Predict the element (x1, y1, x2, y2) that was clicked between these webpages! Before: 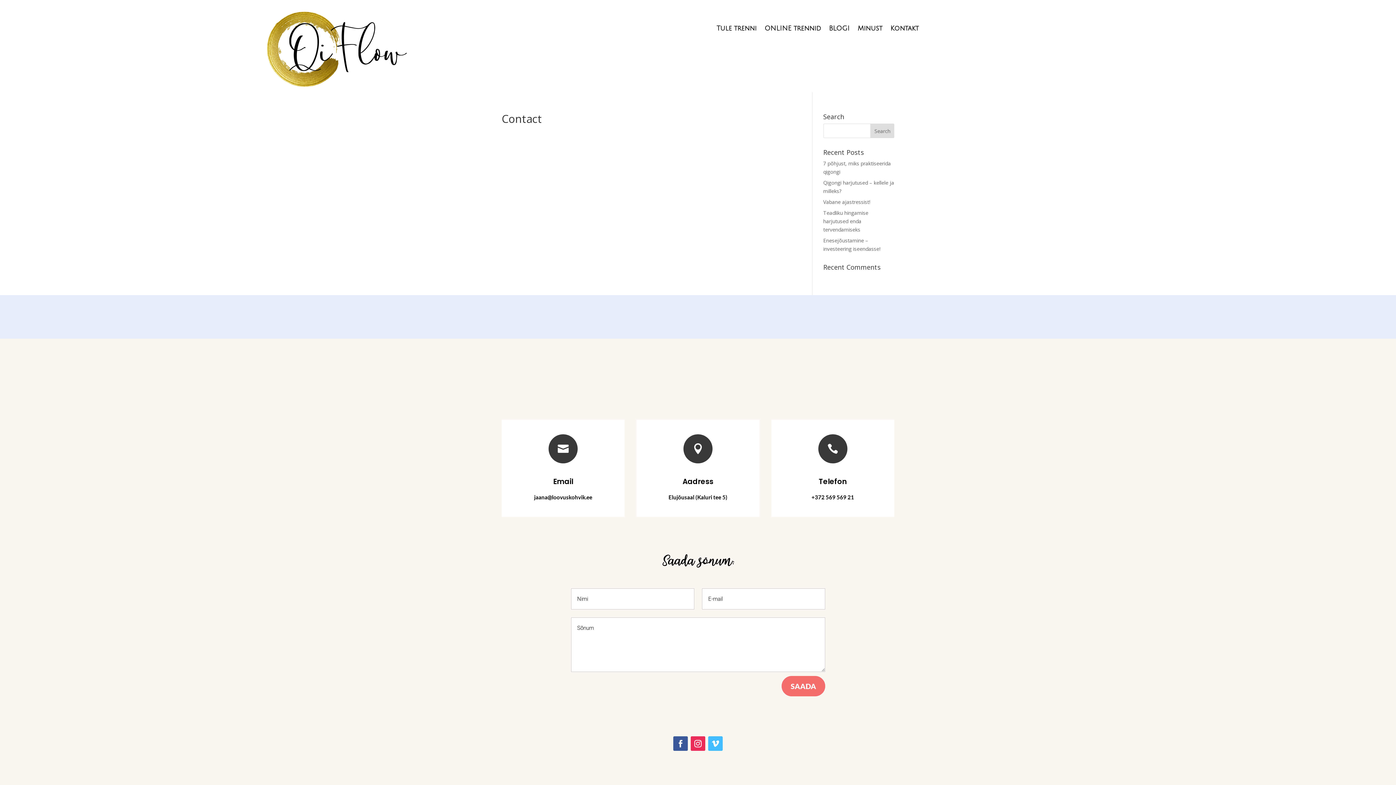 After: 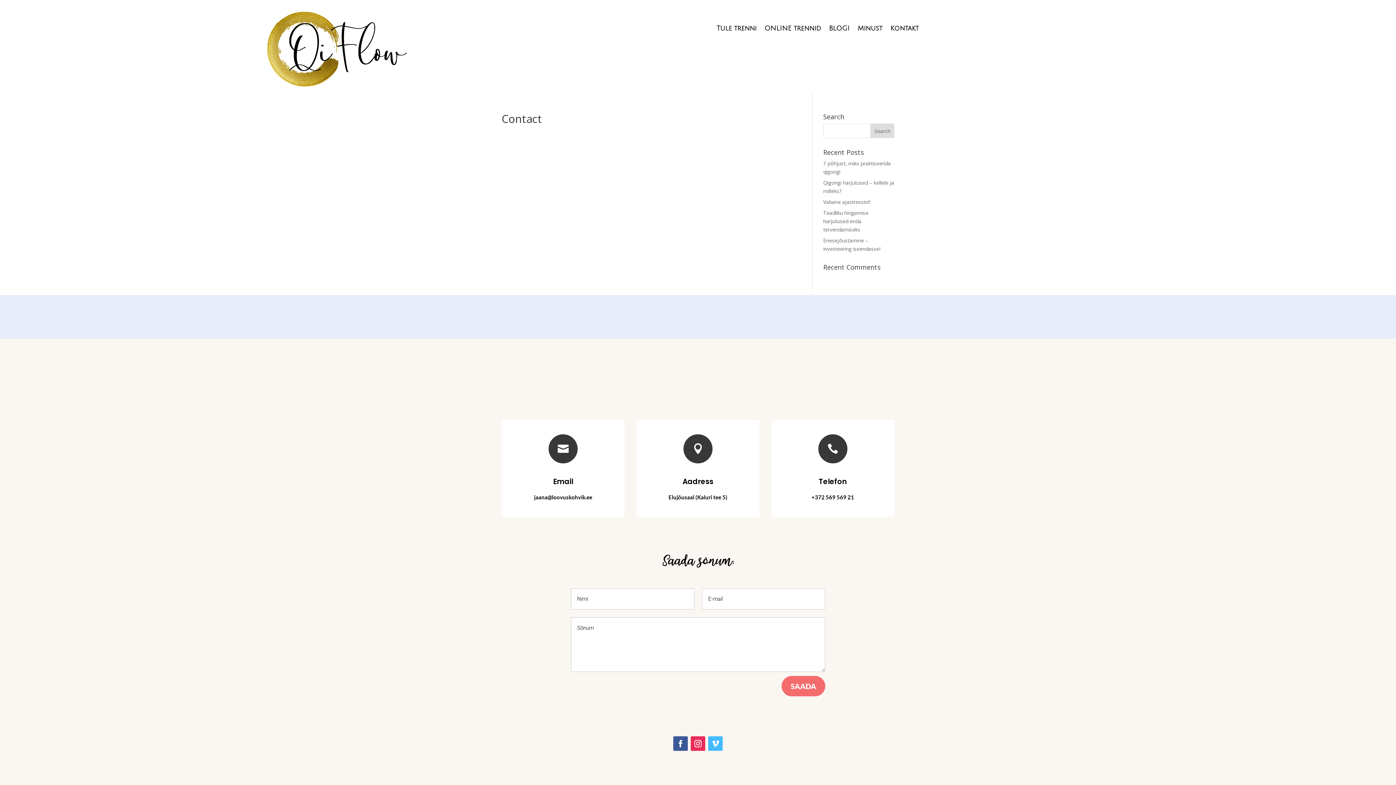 Action: bbox: (708, 736, 722, 751)